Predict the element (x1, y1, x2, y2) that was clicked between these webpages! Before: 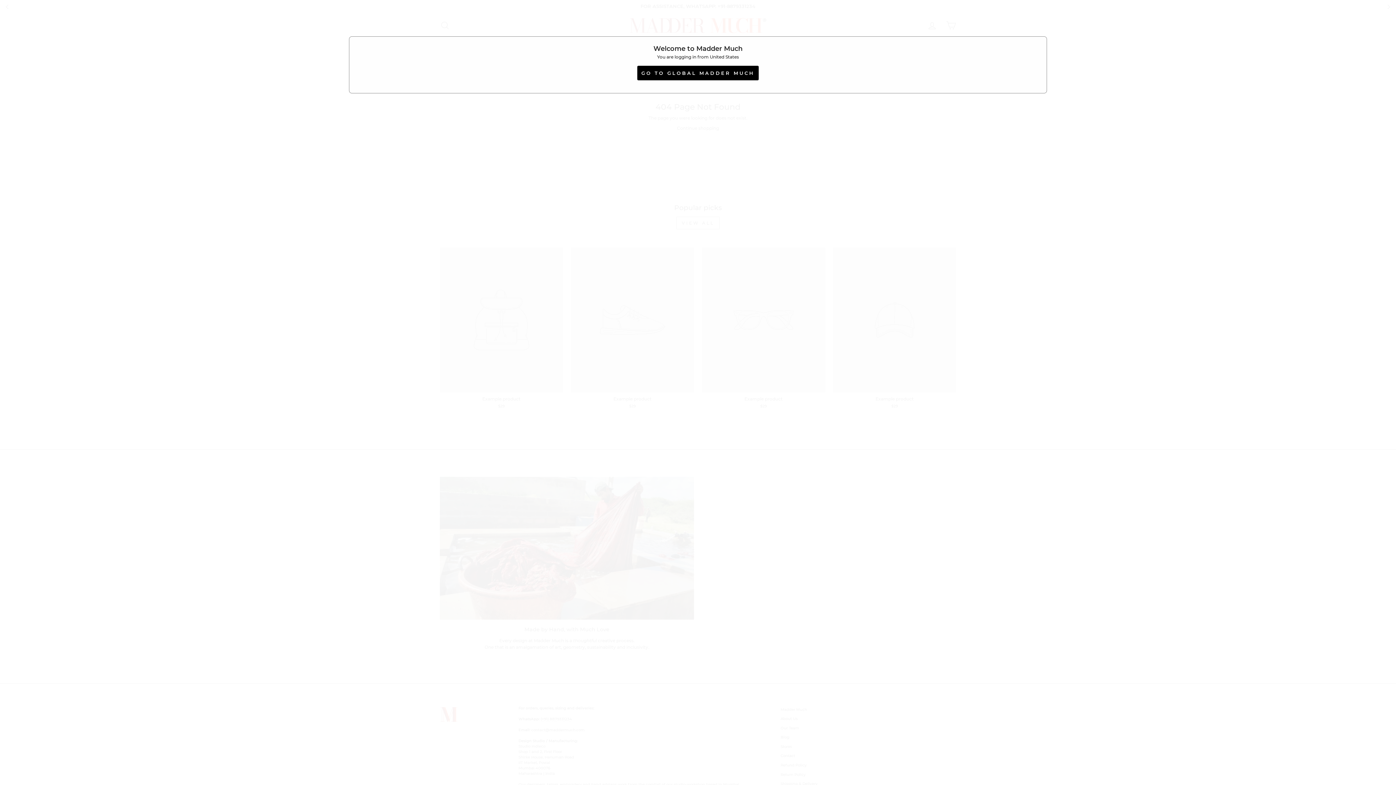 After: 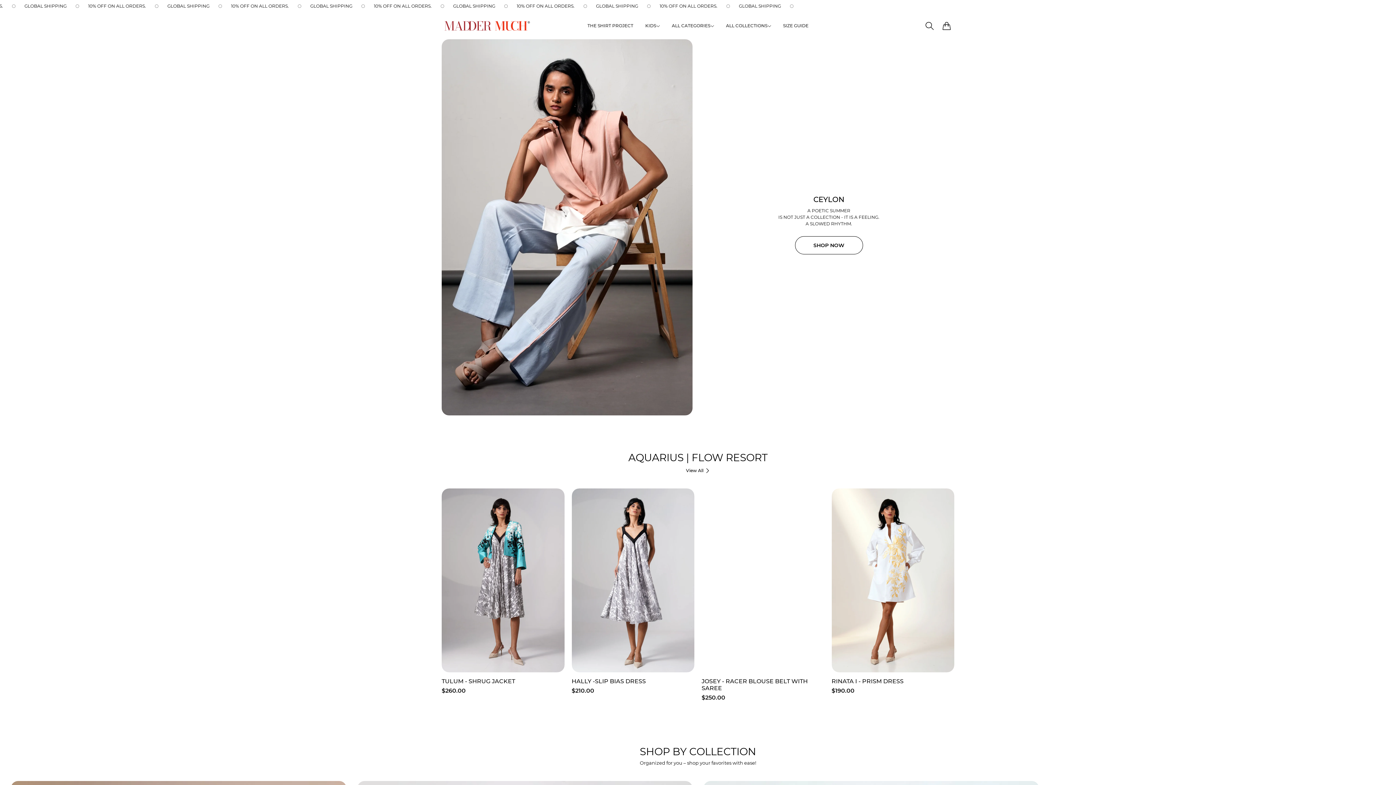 Action: label: GO TO GLOBAL MADDER MUCH bbox: (637, 65, 758, 80)